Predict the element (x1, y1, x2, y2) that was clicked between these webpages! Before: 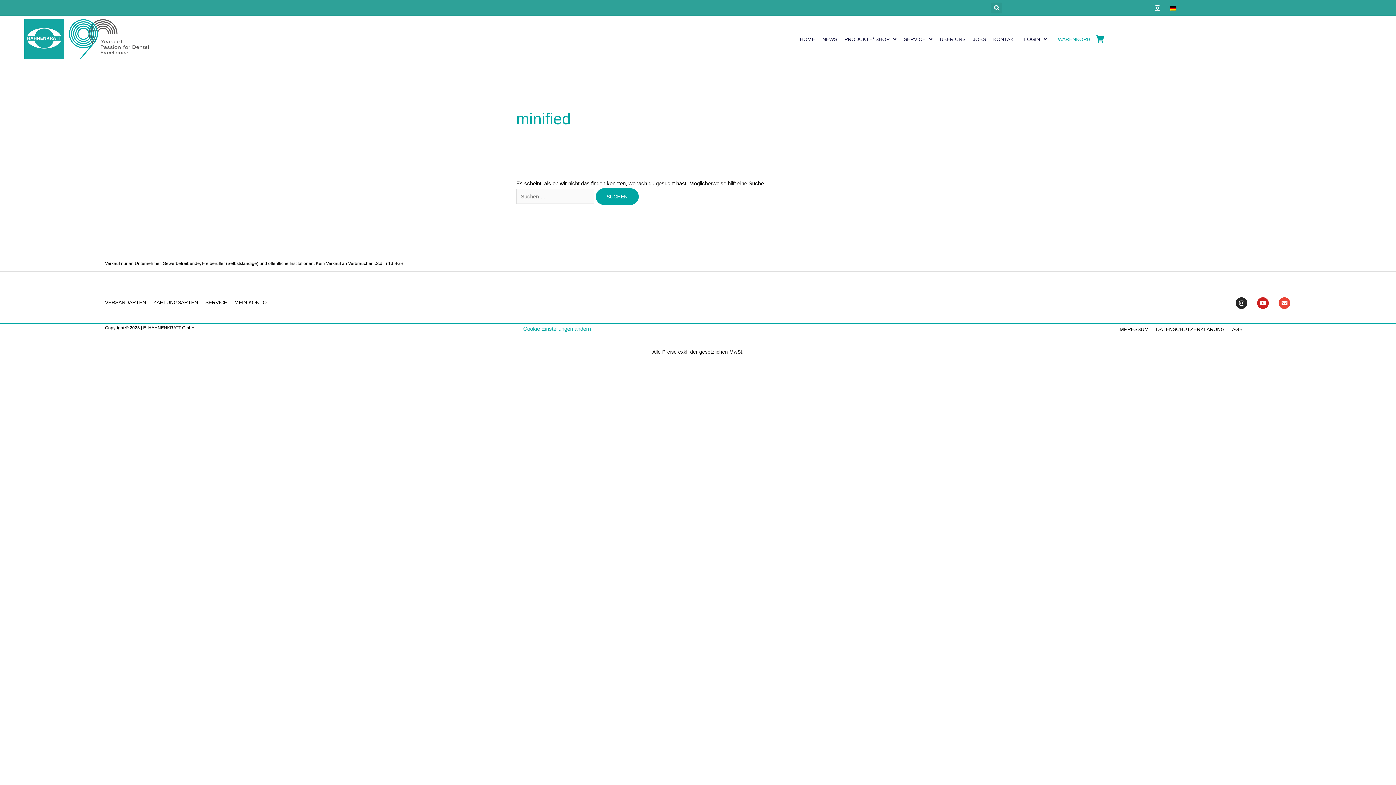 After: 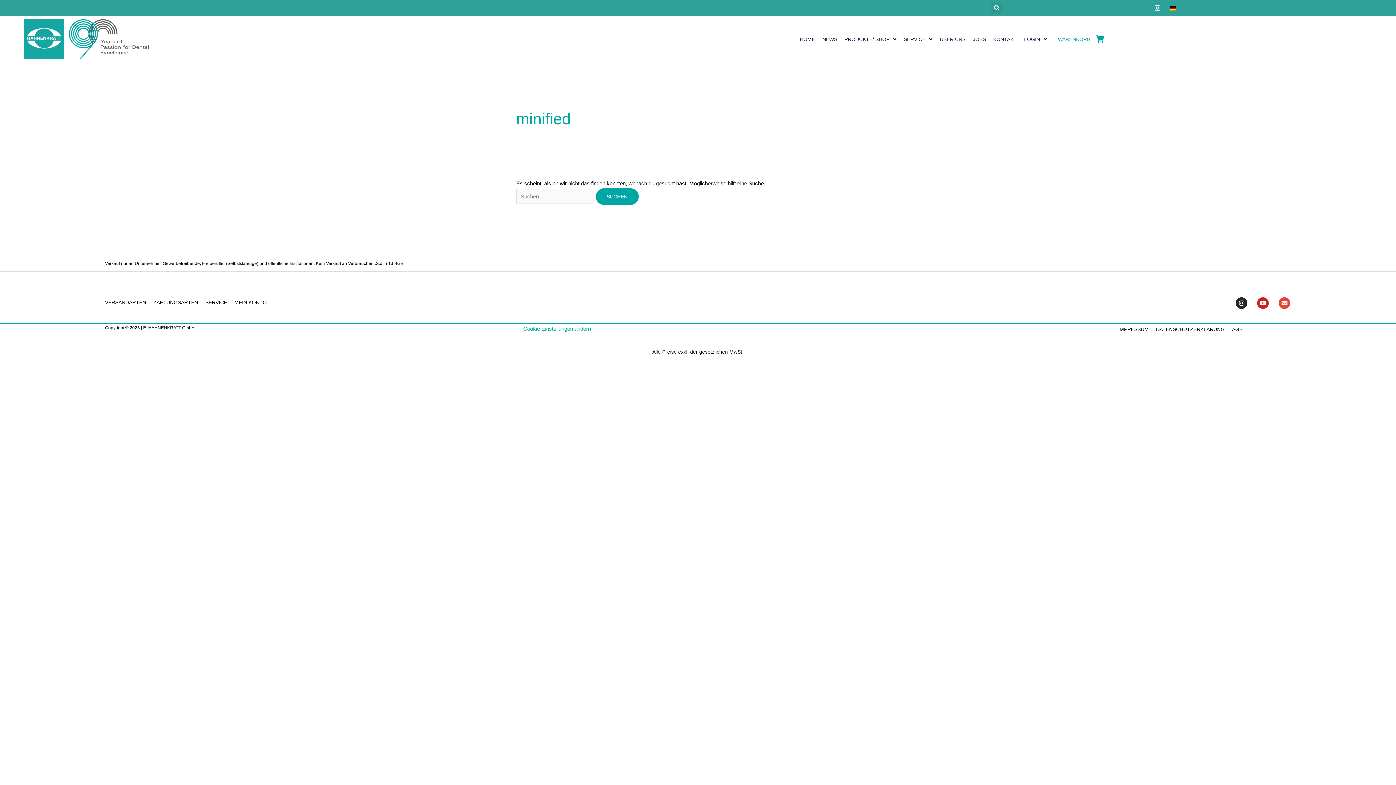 Action: bbox: (1166, 3, 1180, 12)